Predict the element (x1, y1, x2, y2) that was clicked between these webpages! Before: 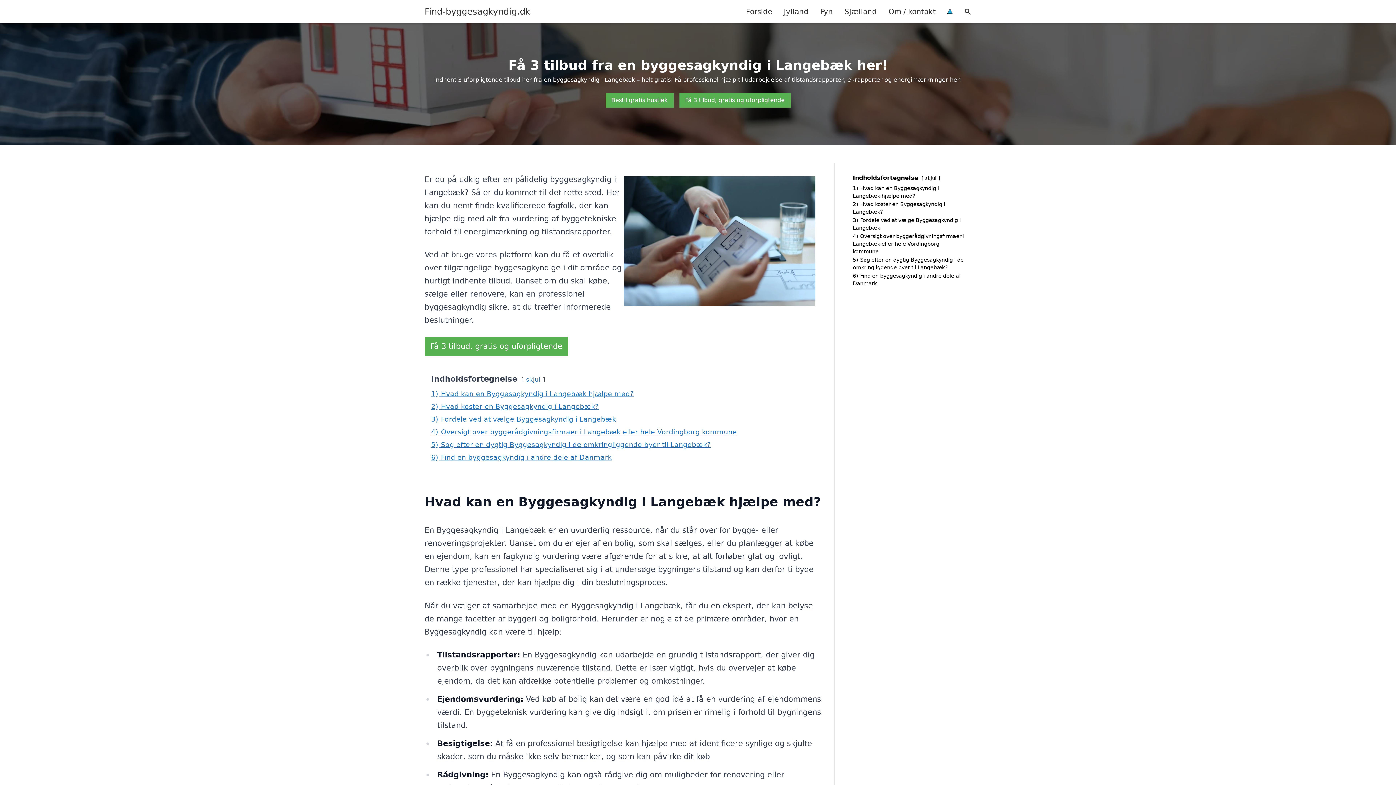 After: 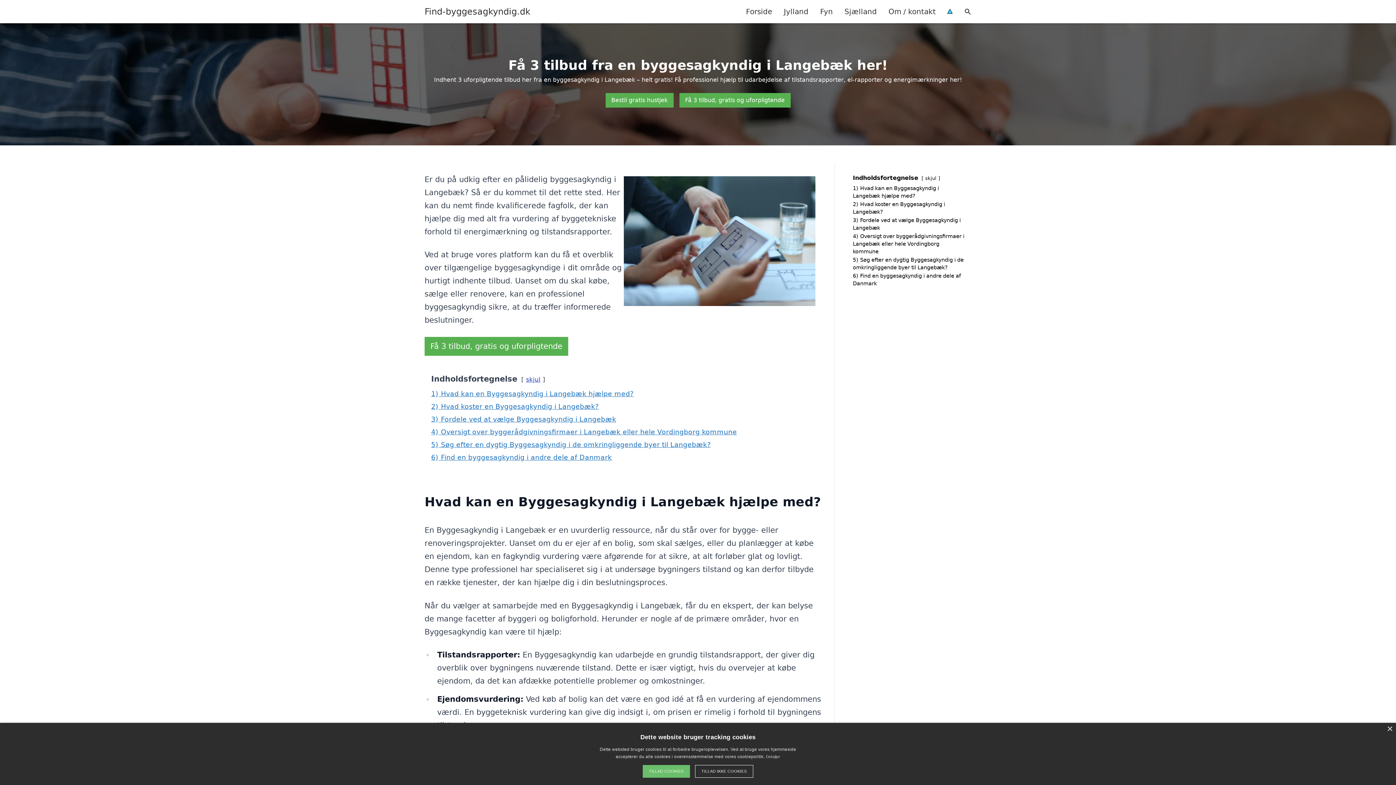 Action: bbox: (526, 376, 540, 383) label: skjul